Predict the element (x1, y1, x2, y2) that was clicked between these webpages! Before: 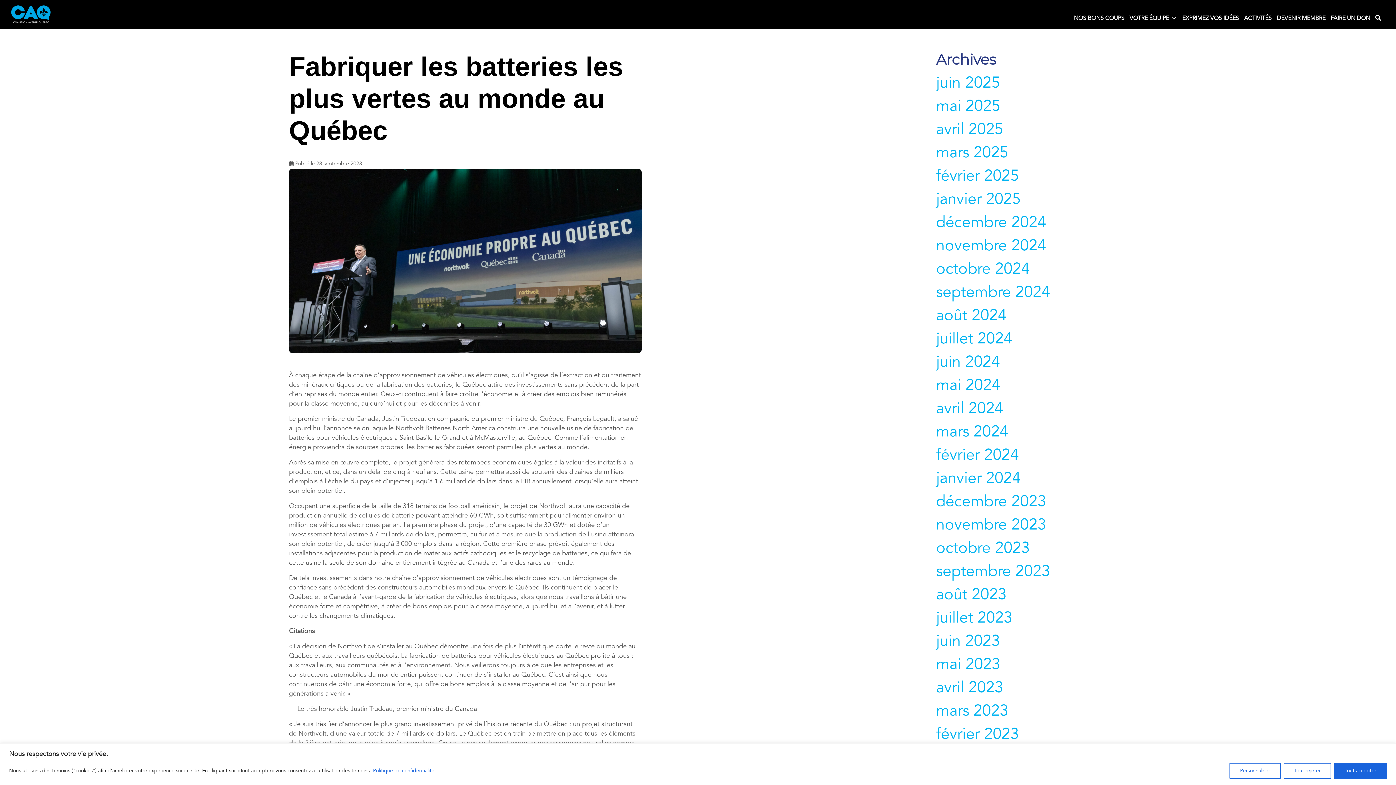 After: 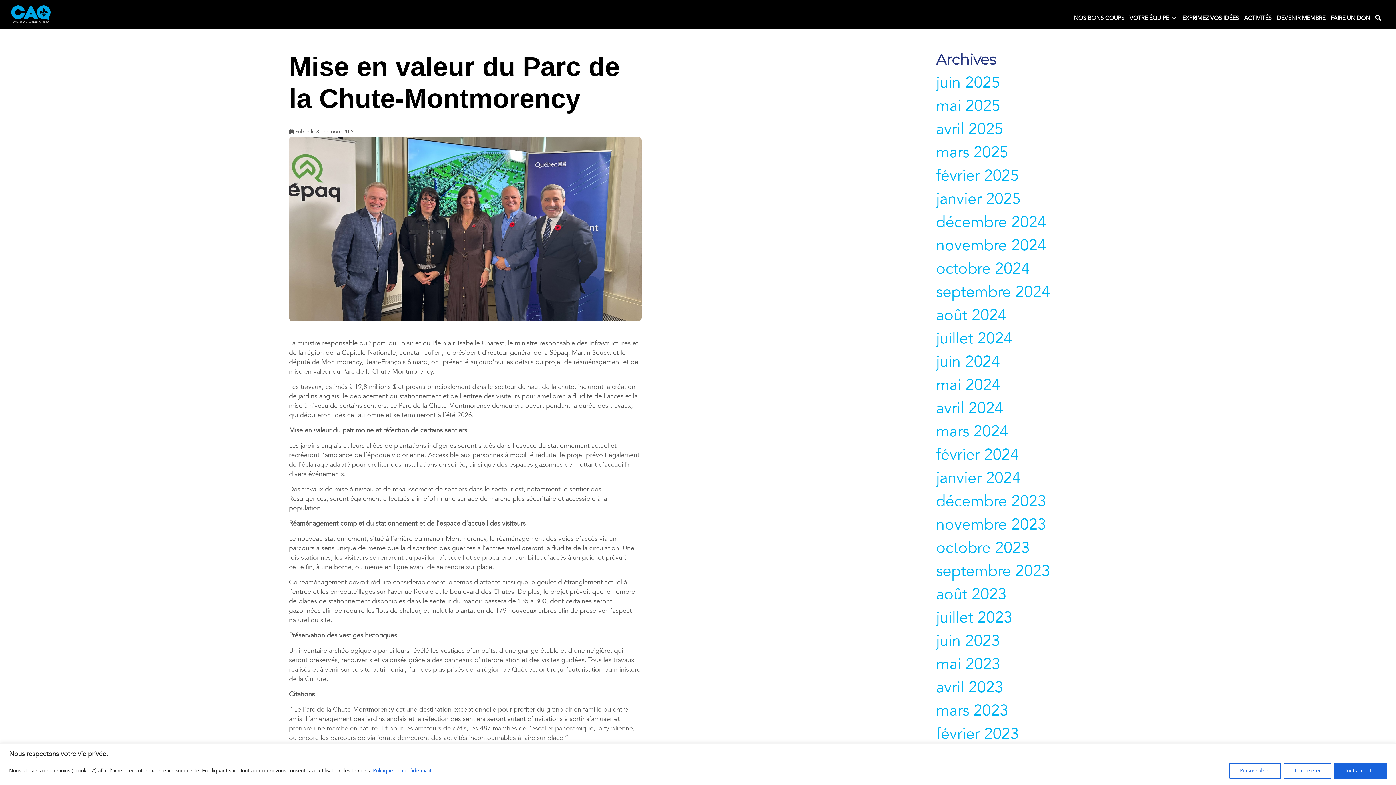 Action: label: octobre 2024 bbox: (936, 258, 1030, 279)